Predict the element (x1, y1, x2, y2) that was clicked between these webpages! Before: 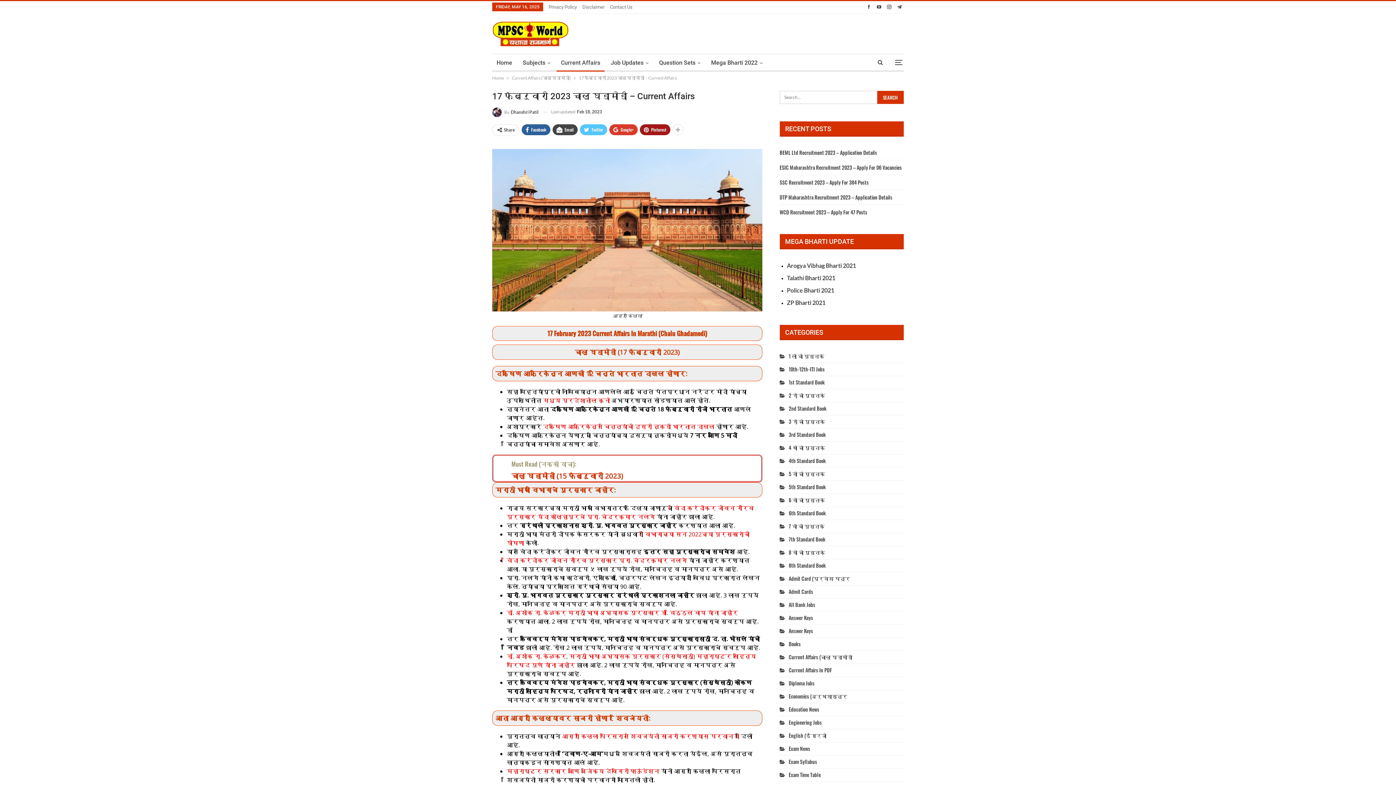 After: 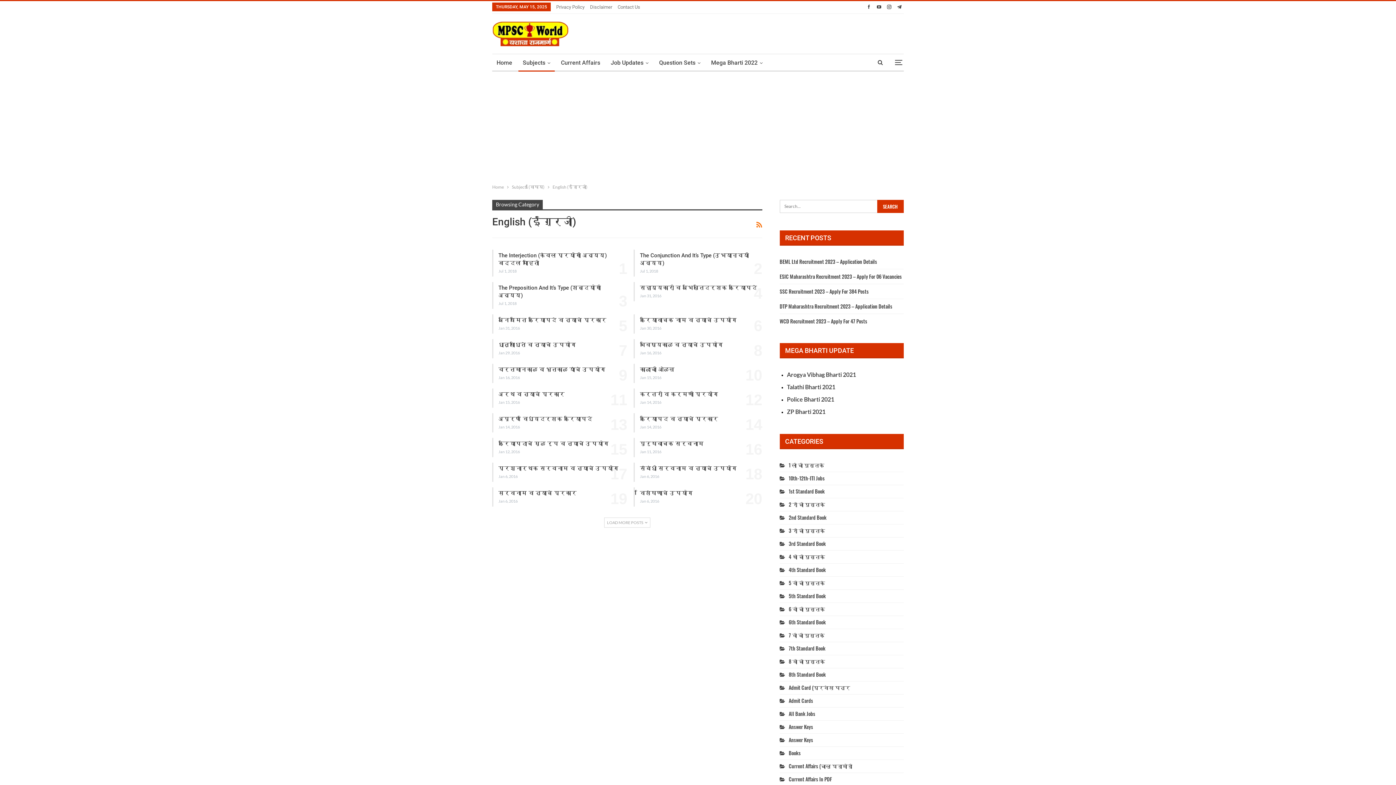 Action: label: English (ईंग्रजी bbox: (779, 732, 826, 739)